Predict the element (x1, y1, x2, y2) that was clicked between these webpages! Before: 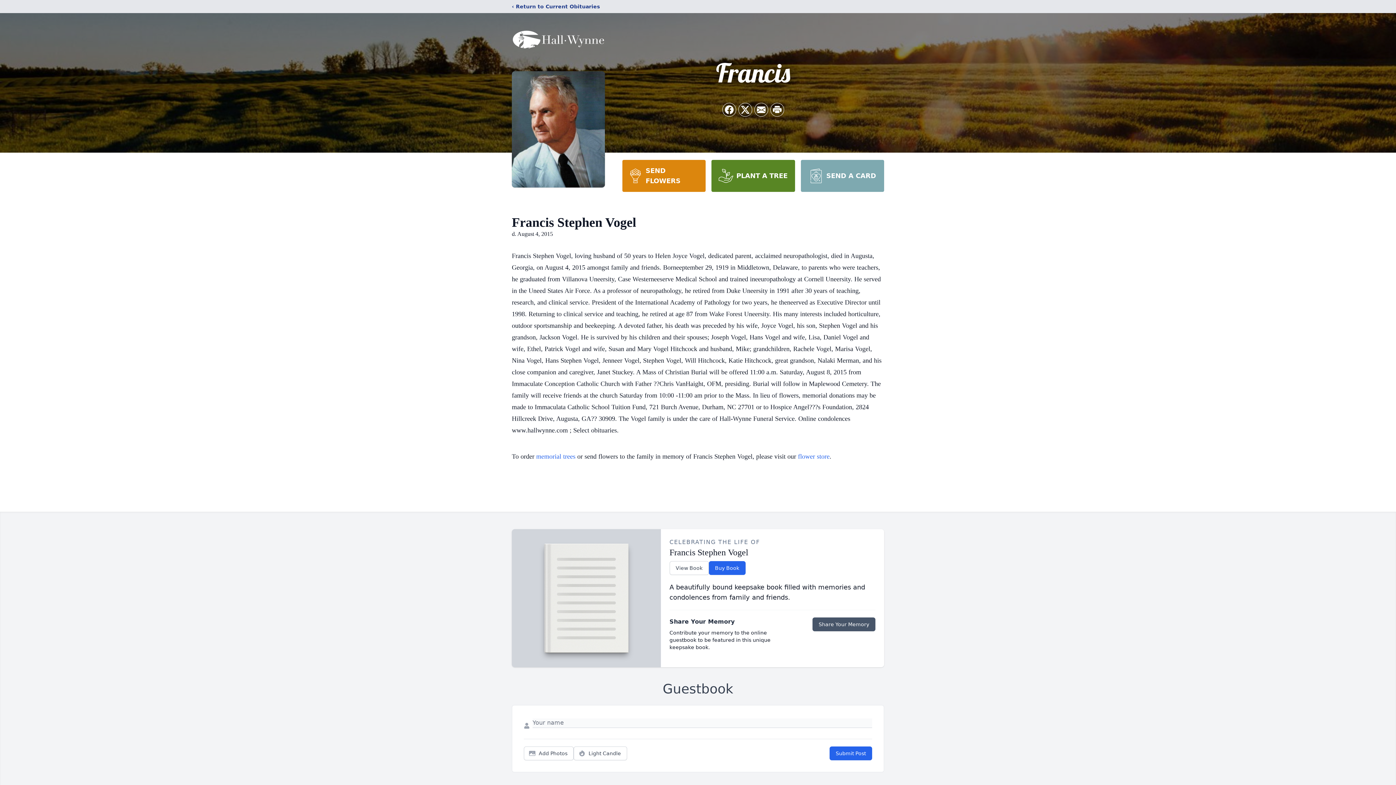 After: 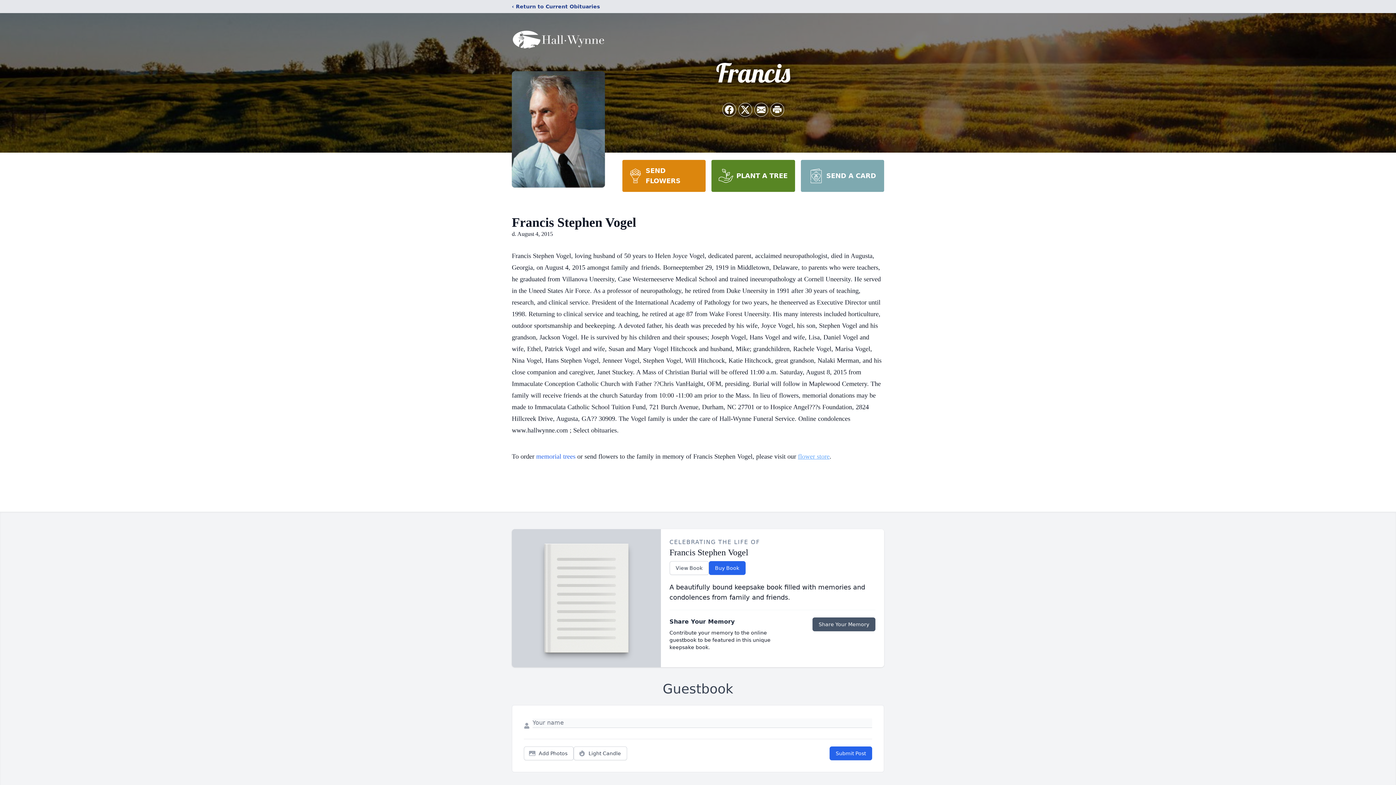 Action: bbox: (798, 453, 829, 460) label: flower store